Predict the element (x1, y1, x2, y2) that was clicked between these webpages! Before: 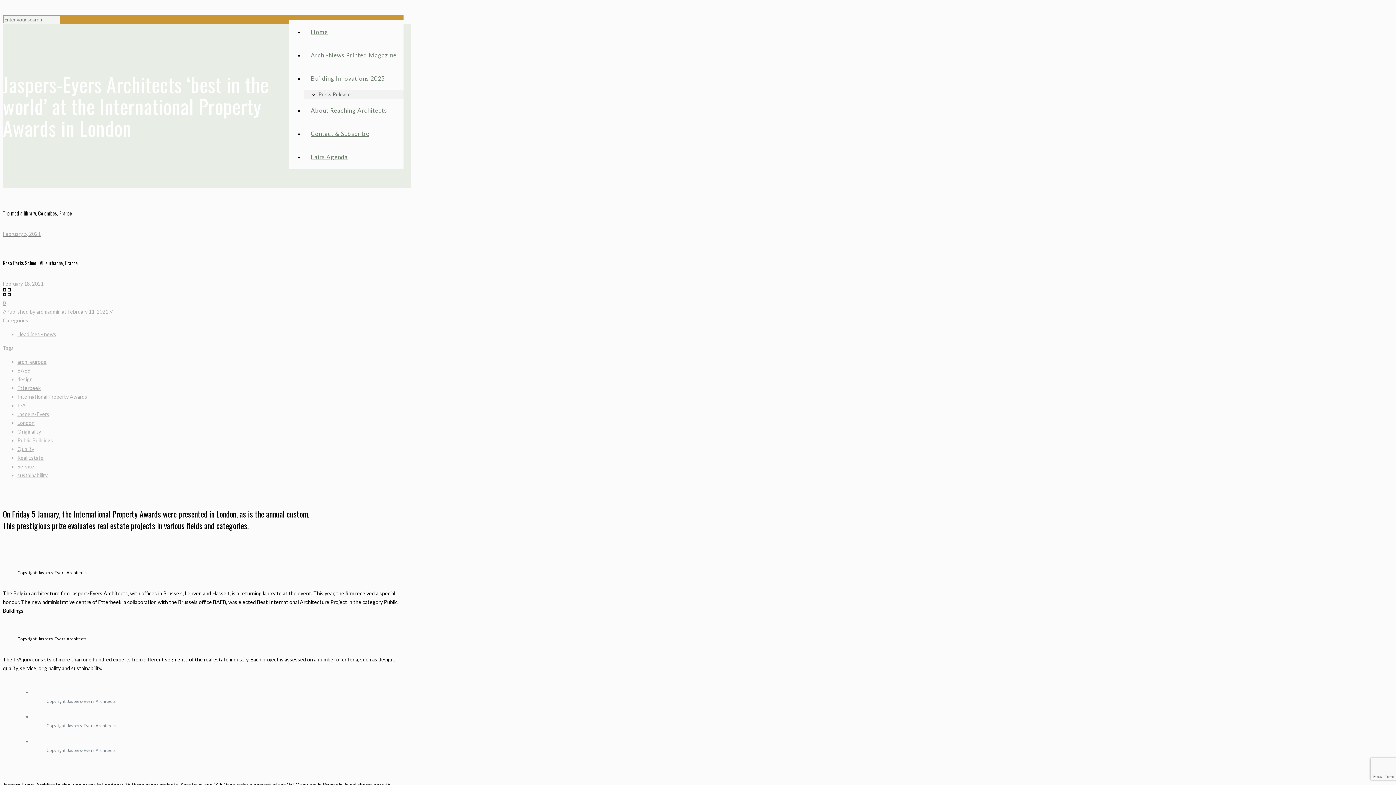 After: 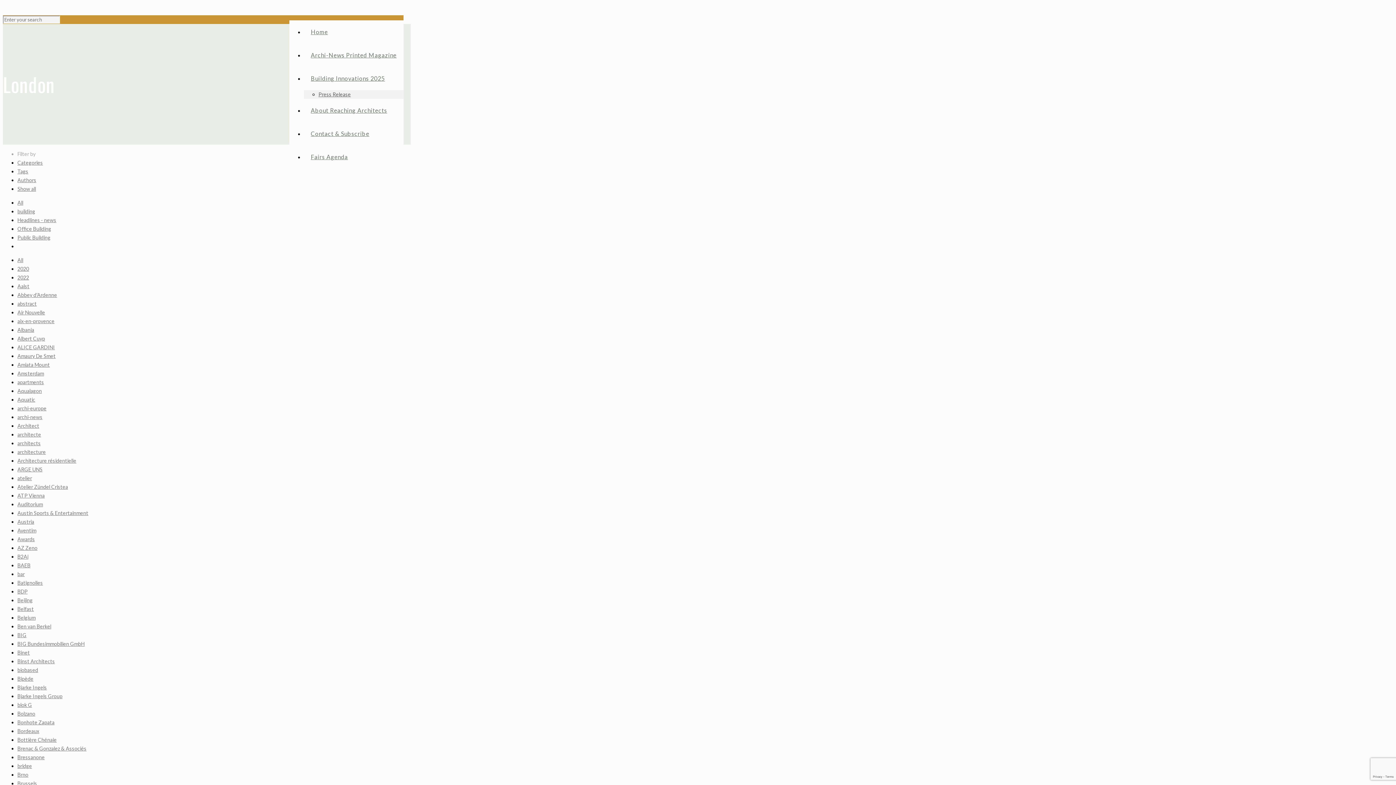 Action: bbox: (17, 419, 34, 426) label: London